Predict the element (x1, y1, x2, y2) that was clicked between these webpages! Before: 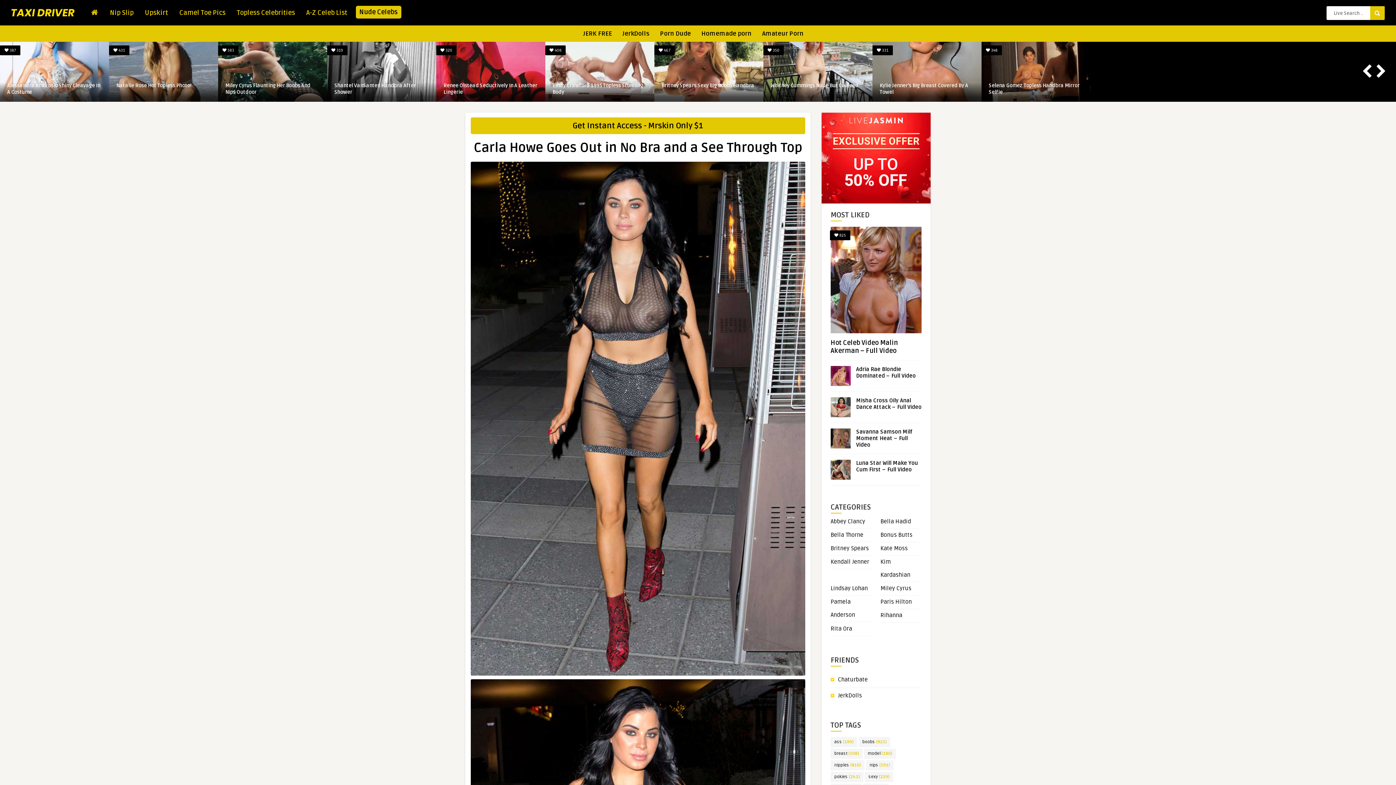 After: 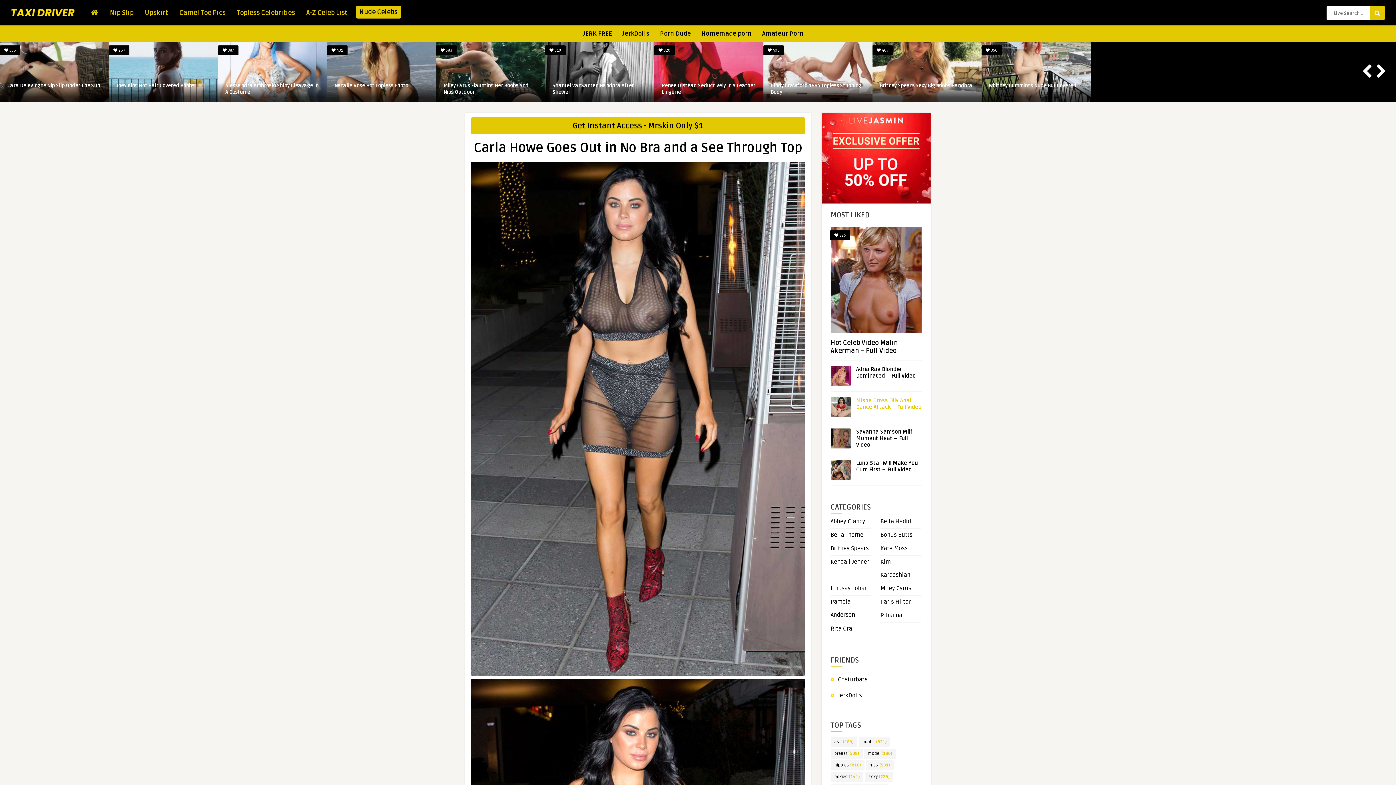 Action: bbox: (856, 397, 921, 410) label: Misha Cross Oily Anal Dance Attack – Full Video